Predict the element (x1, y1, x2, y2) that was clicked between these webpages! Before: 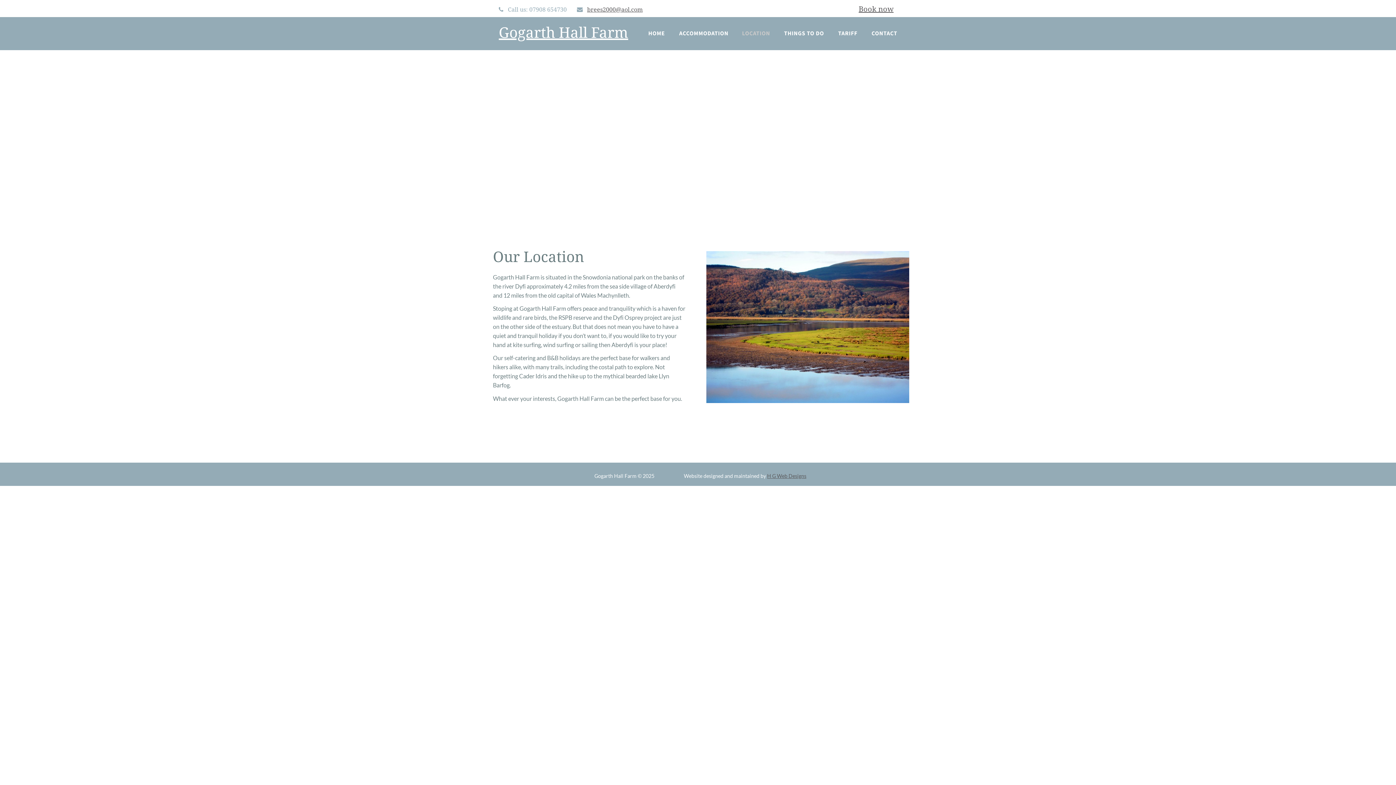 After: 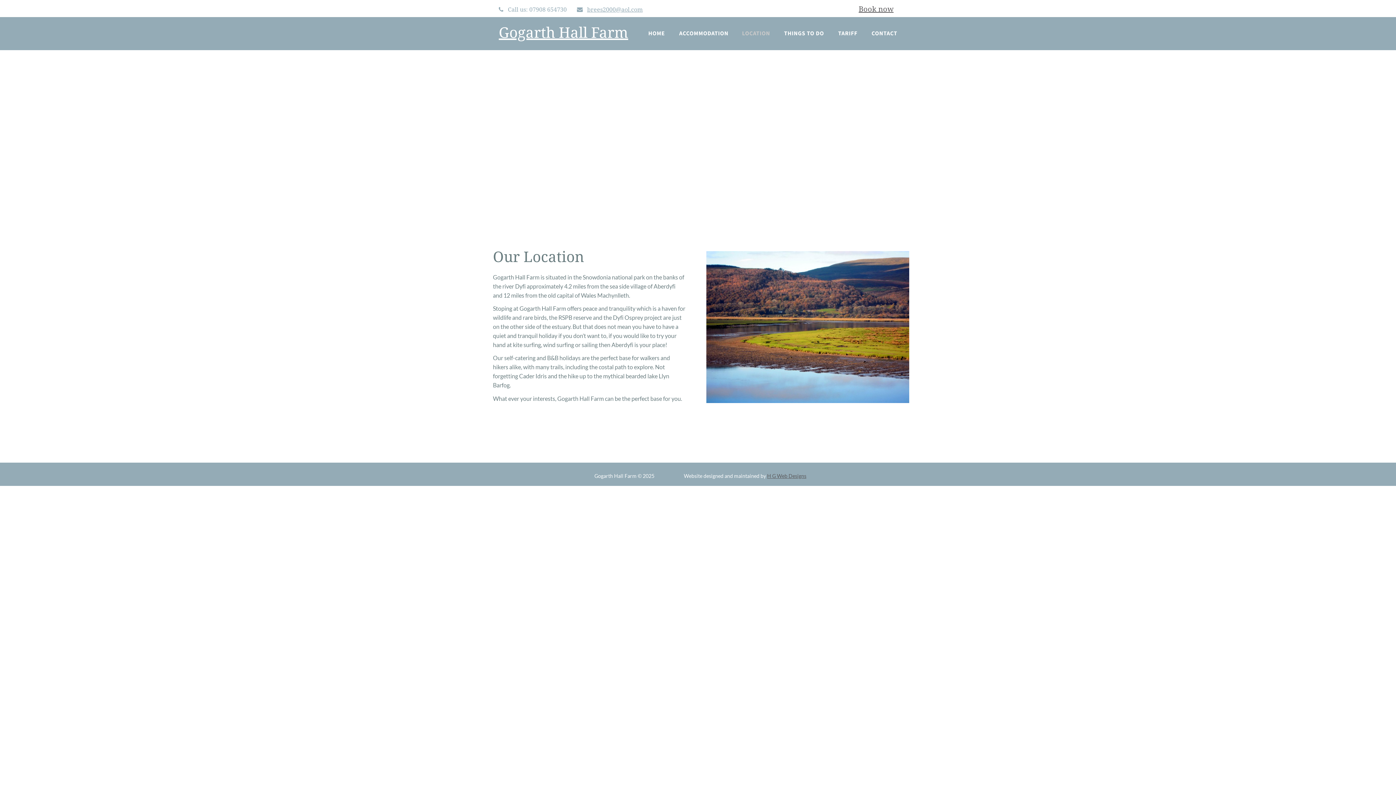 Action: bbox: (587, 5, 642, 13) label: brees2000@aol.com